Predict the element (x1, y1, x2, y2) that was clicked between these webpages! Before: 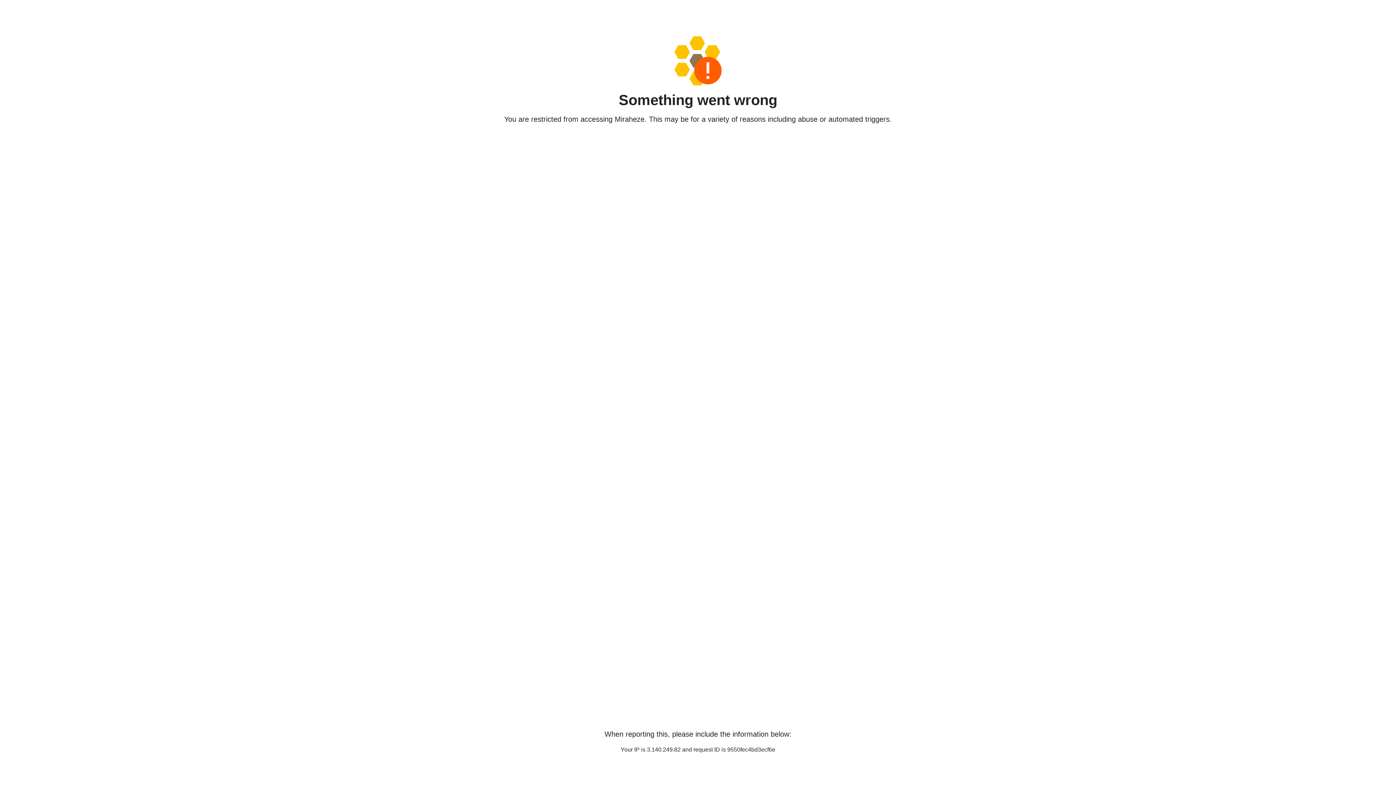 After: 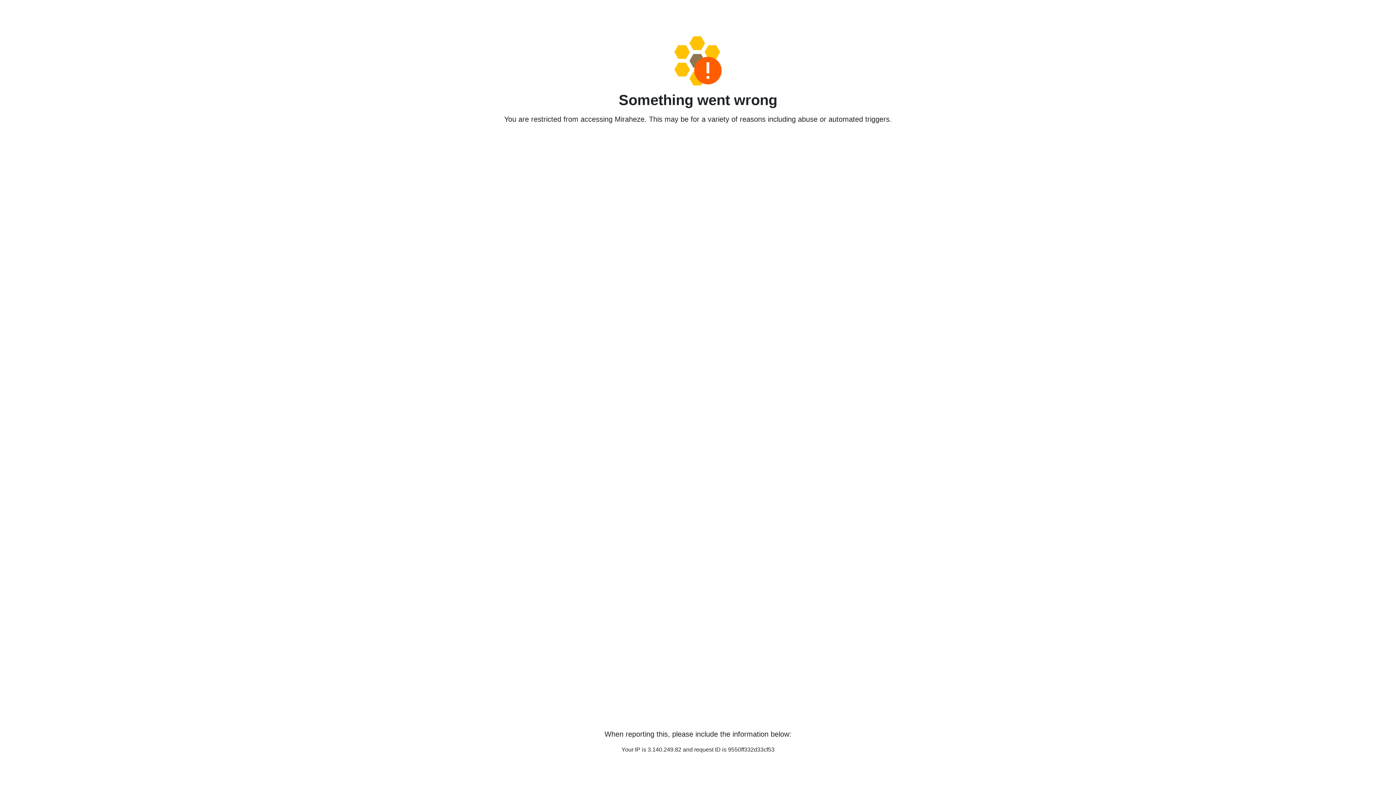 Action: bbox: (458, 36, 938, 85)